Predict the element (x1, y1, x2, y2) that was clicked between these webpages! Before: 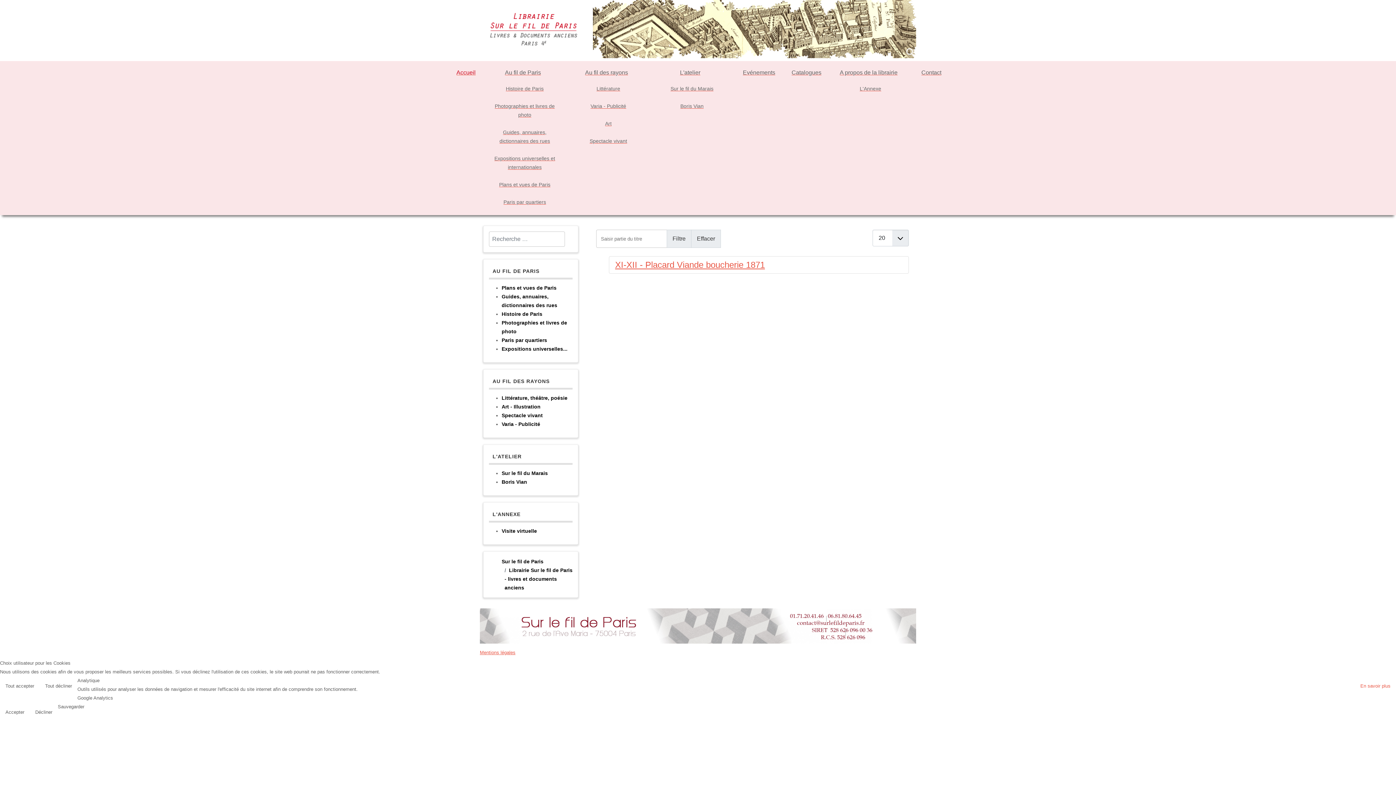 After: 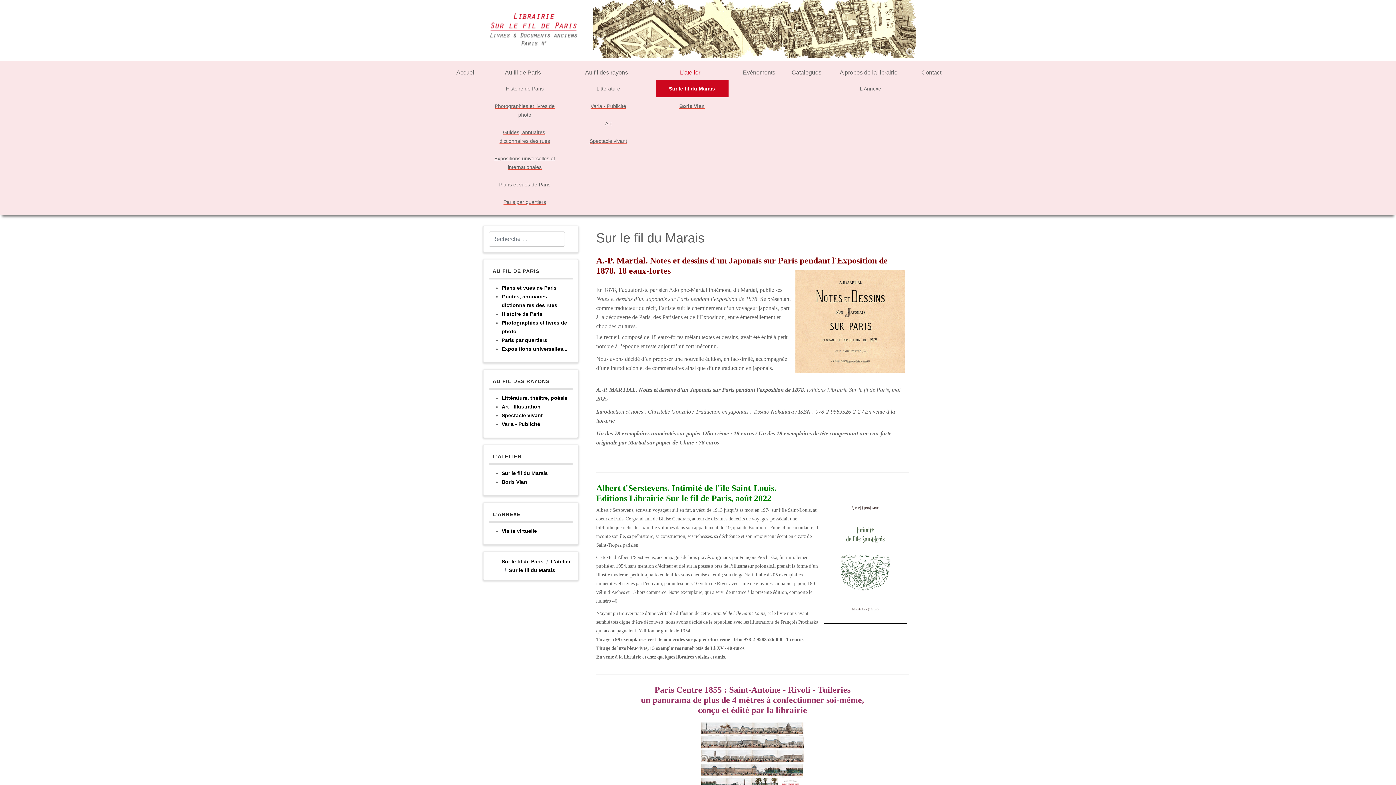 Action: label: Sur le fil du Marais bbox: (655, 80, 728, 97)